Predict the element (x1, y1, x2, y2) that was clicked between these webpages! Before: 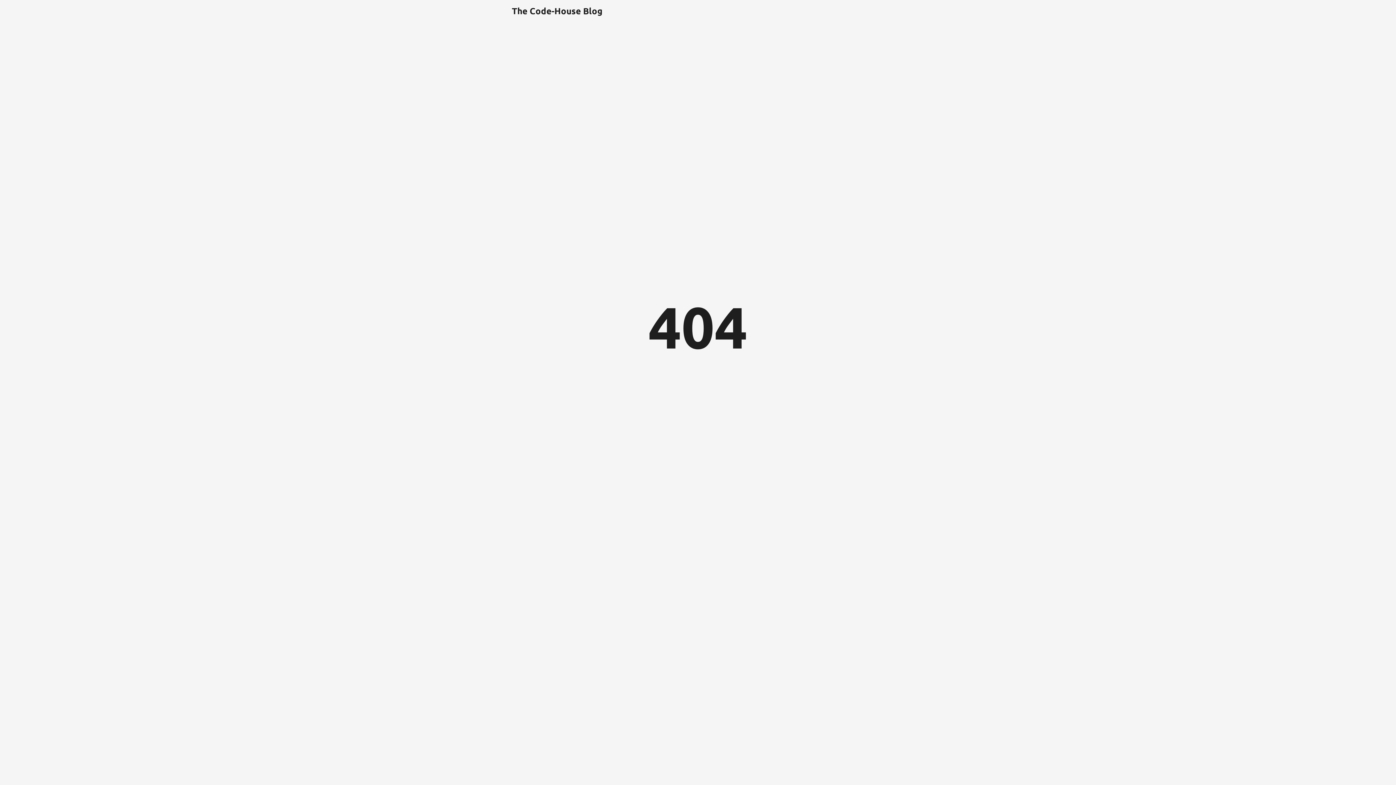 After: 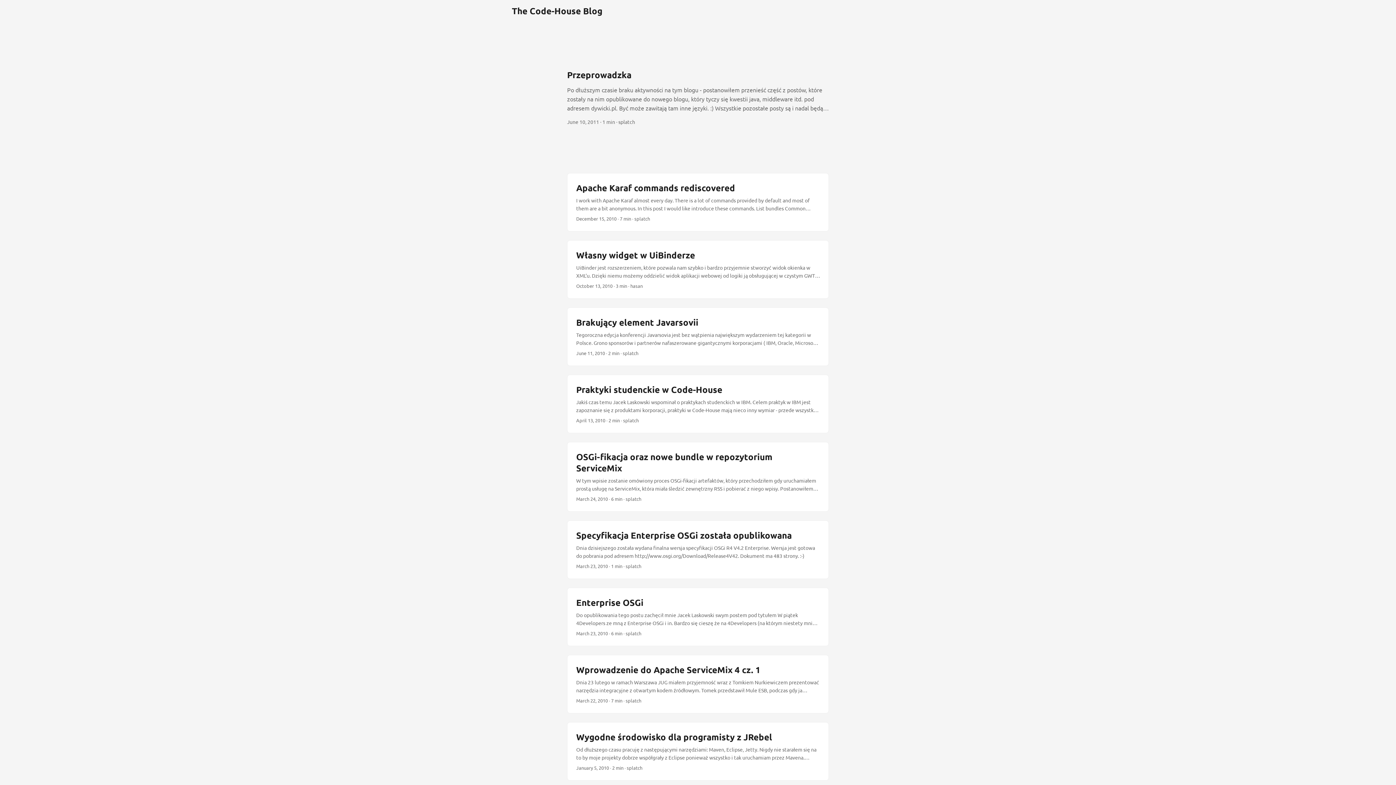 Action: bbox: (512, 0, 602, 21) label: The Code-House Blog